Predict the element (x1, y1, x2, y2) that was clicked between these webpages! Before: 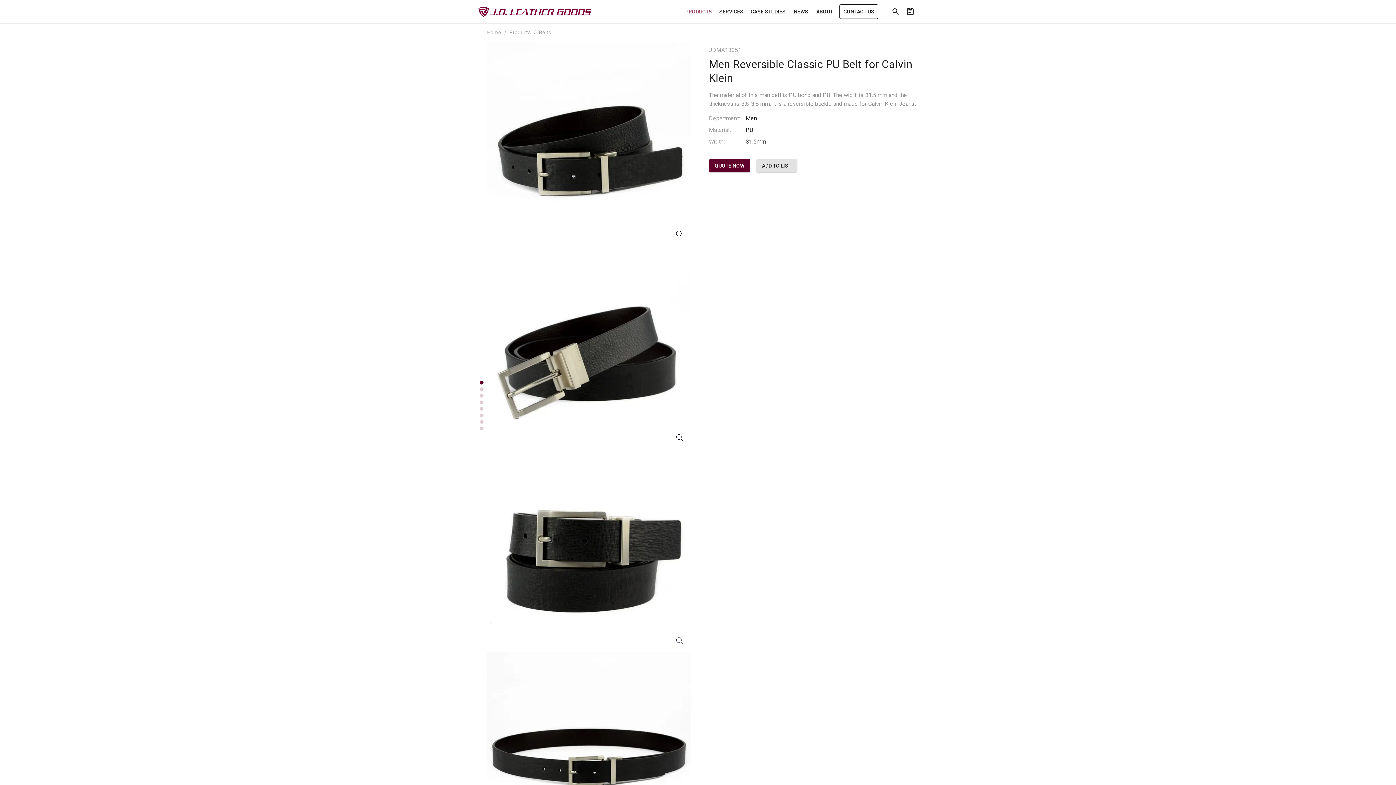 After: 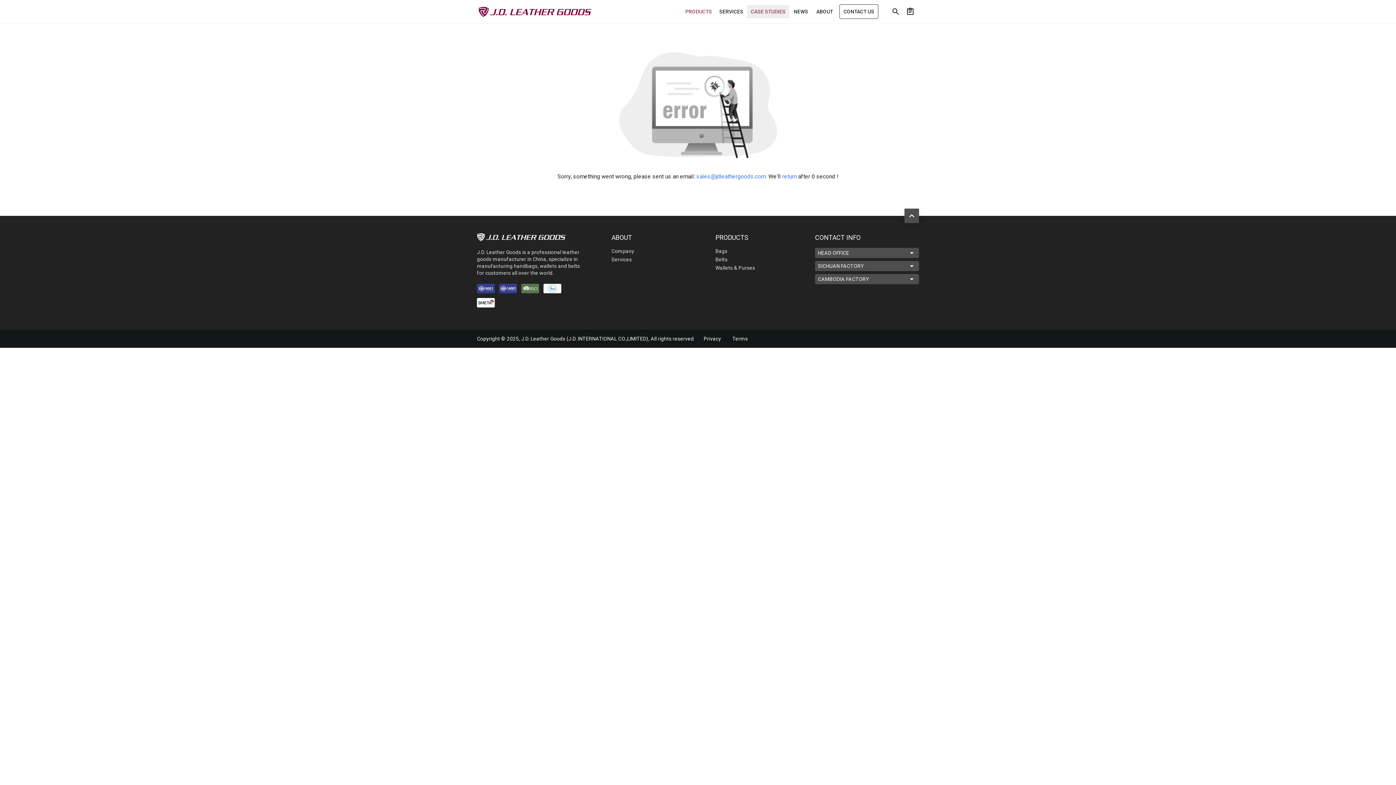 Action: bbox: (747, 5, 789, 18) label: CASE STUDIES